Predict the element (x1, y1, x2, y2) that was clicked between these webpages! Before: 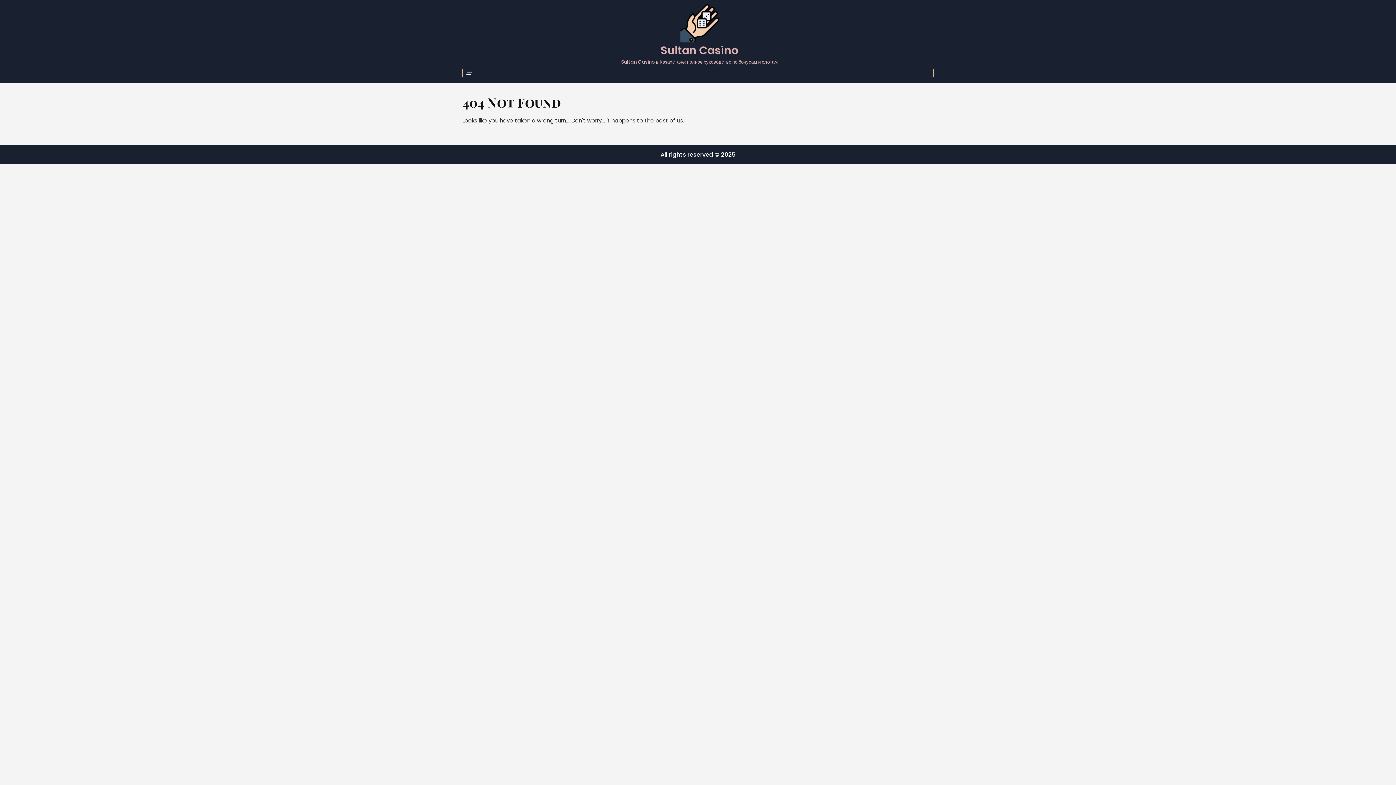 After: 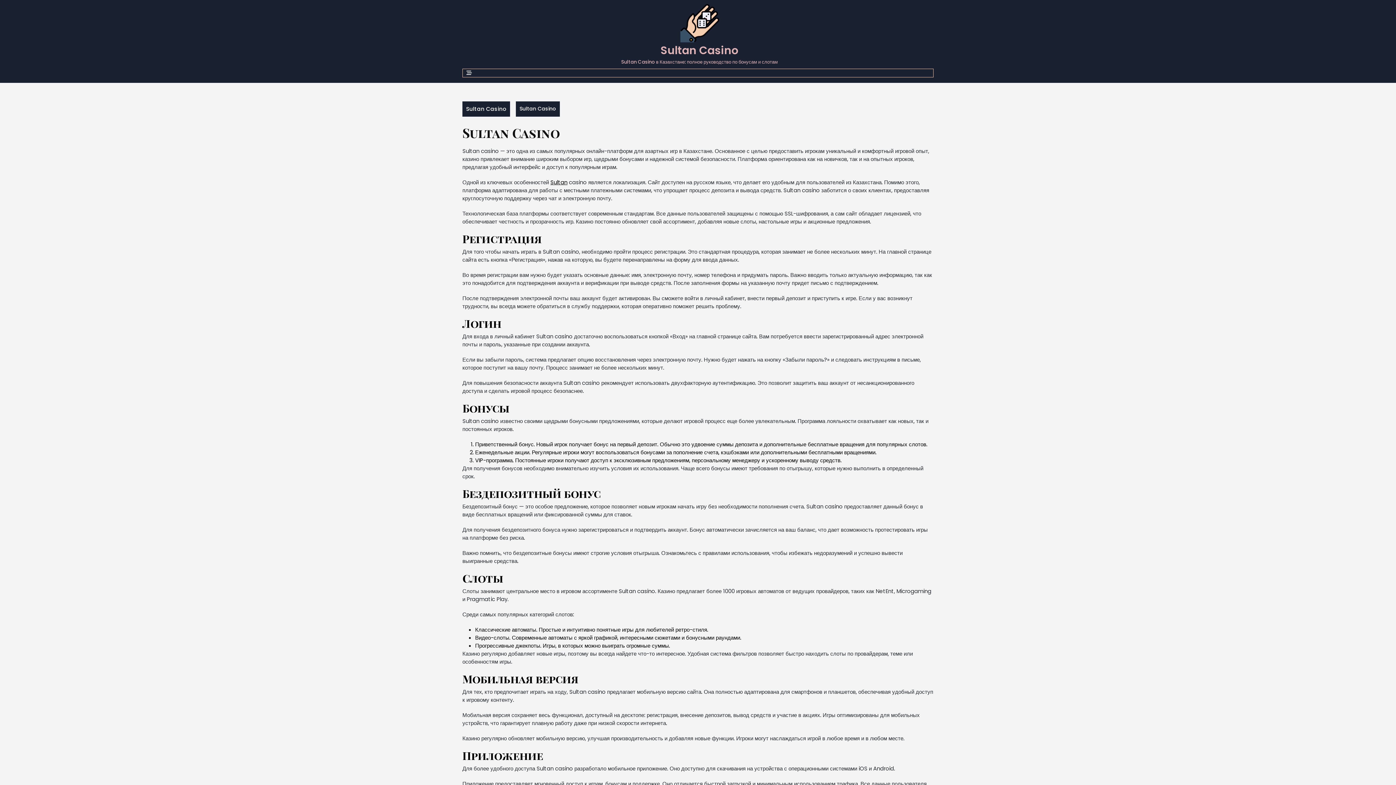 Action: bbox: (502, 771, 593, 789) label: Sultan Casino